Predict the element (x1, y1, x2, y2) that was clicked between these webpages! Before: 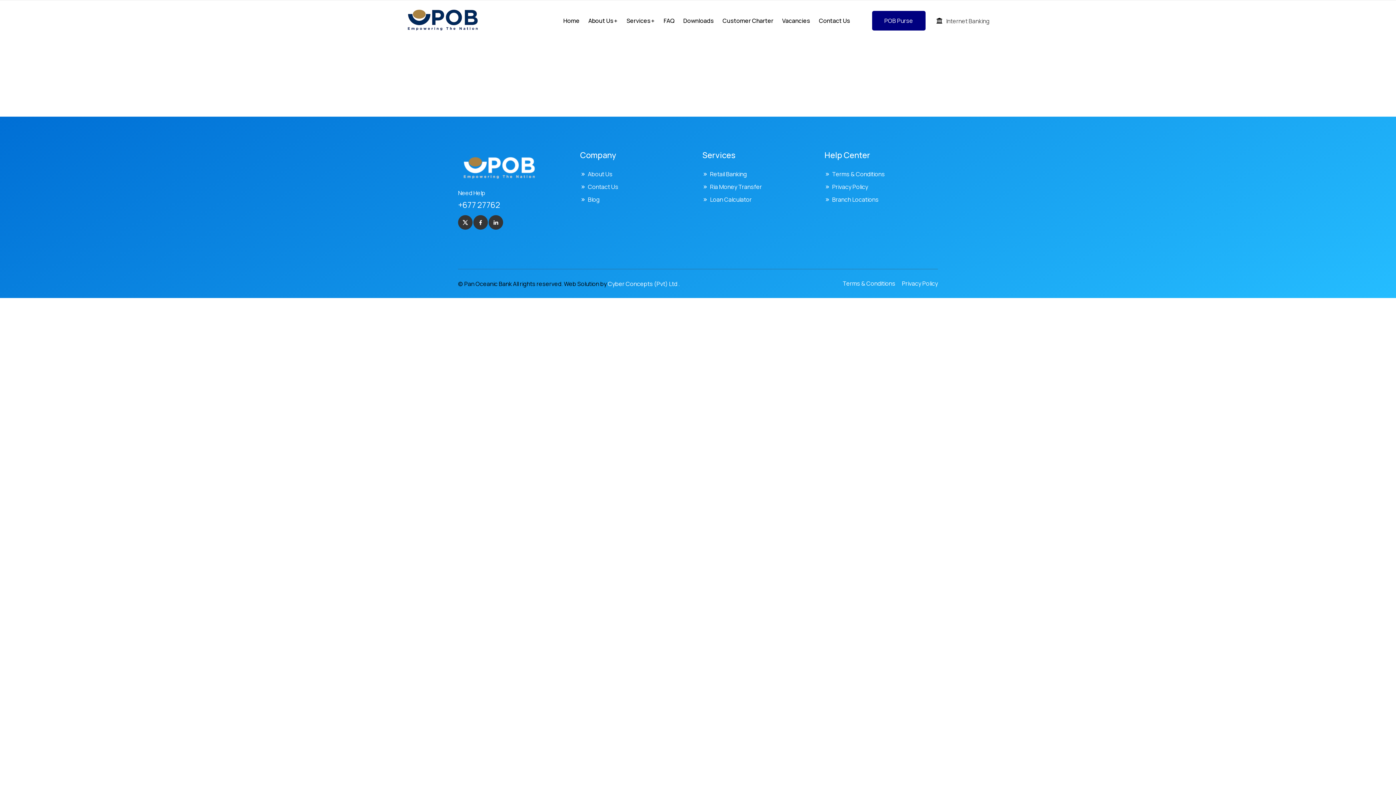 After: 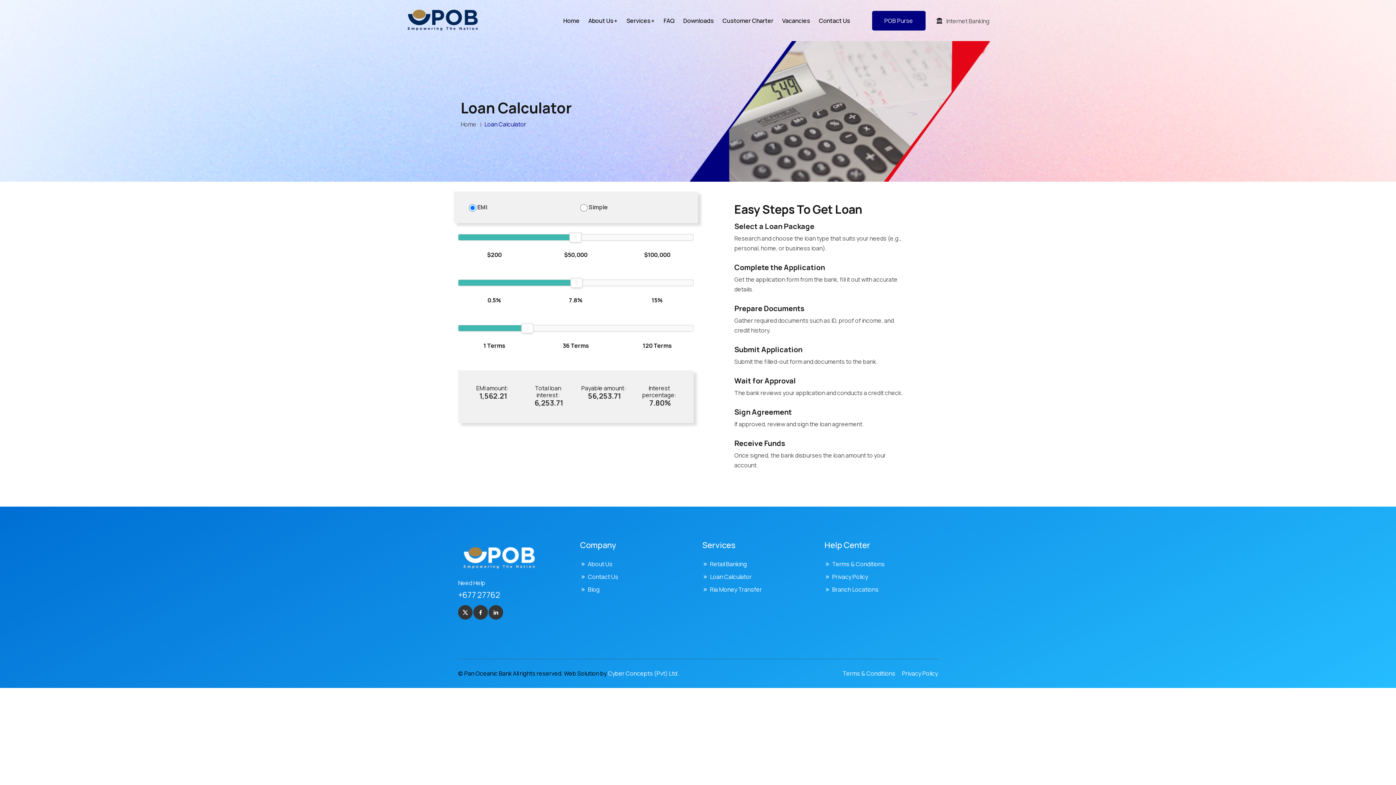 Action: bbox: (702, 195, 752, 203) label: Loan Calculator